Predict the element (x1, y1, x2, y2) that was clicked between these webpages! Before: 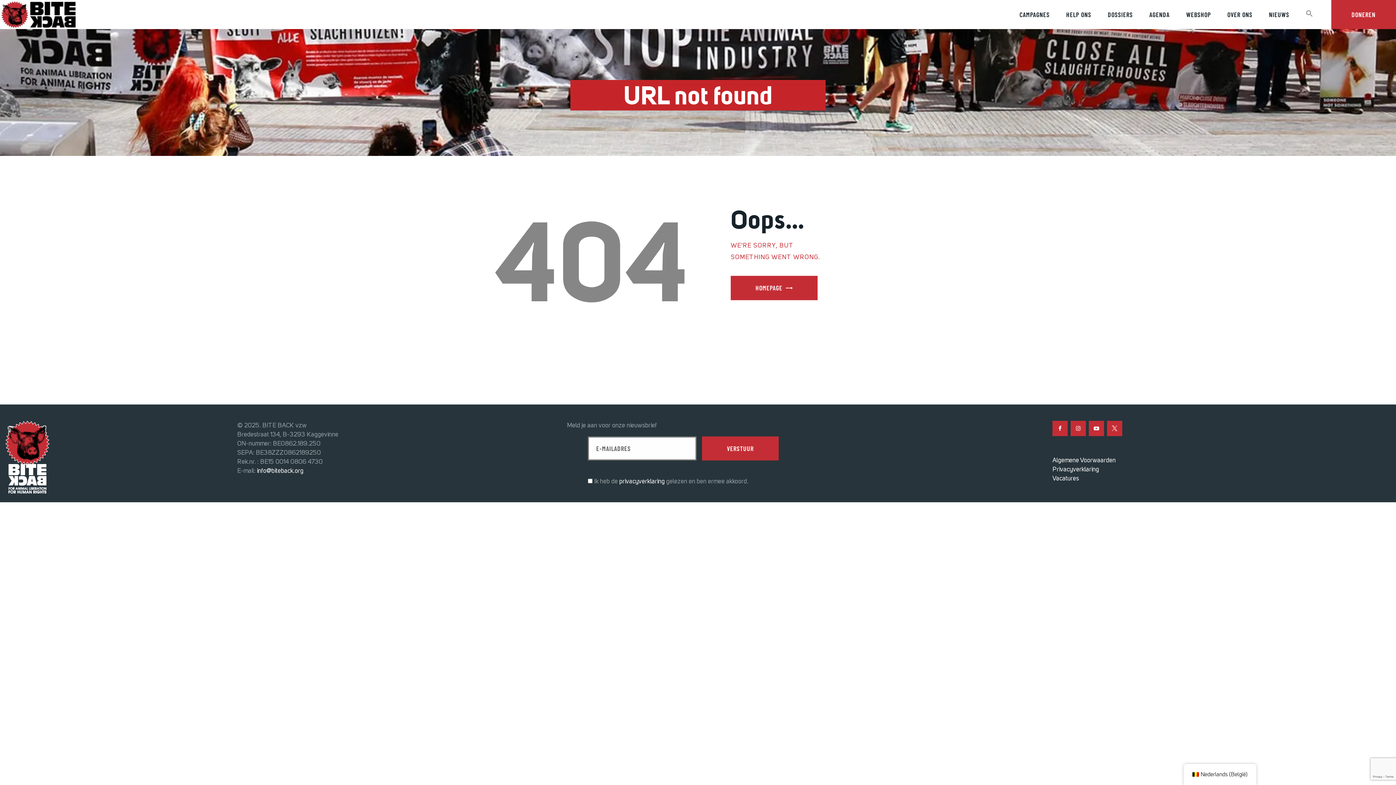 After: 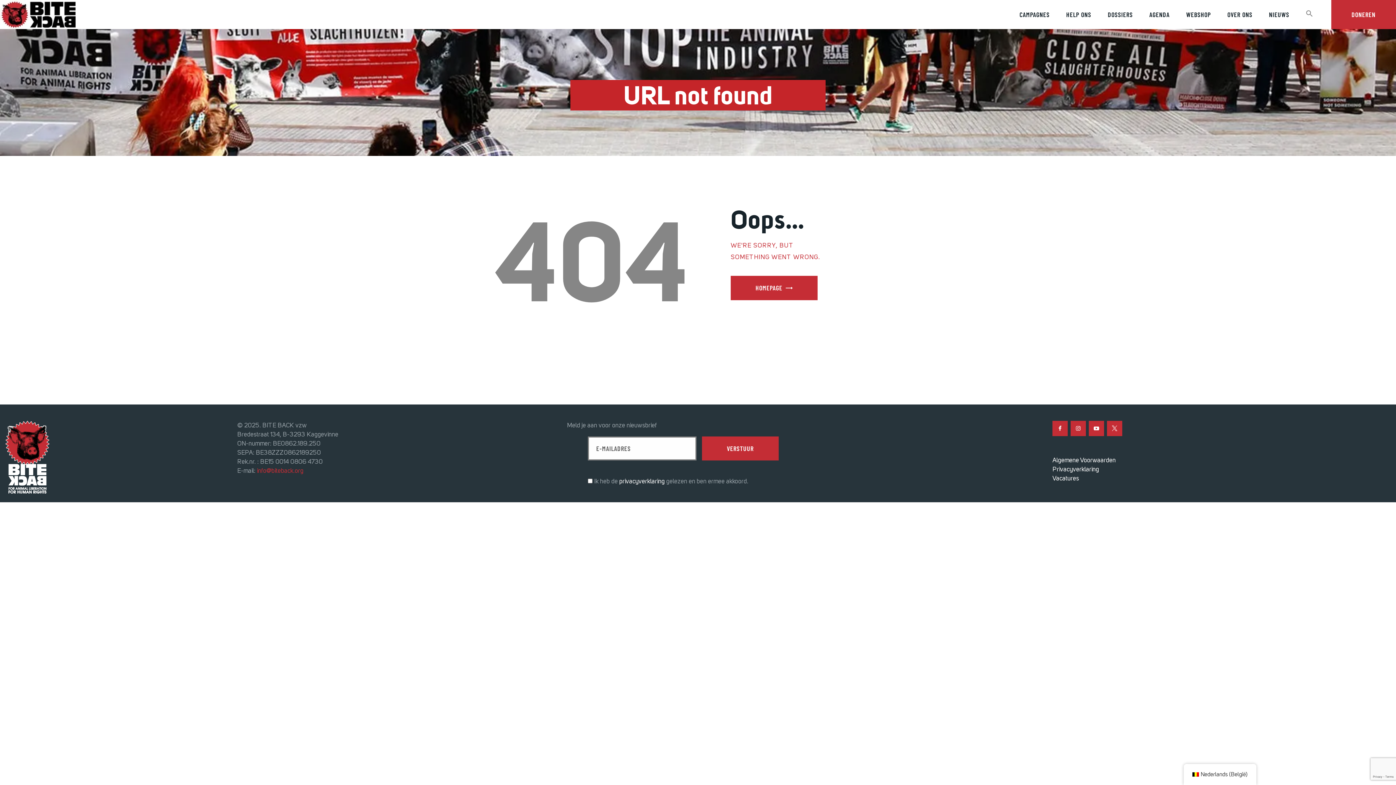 Action: label: info@biteback.org bbox: (256, 466, 303, 474)